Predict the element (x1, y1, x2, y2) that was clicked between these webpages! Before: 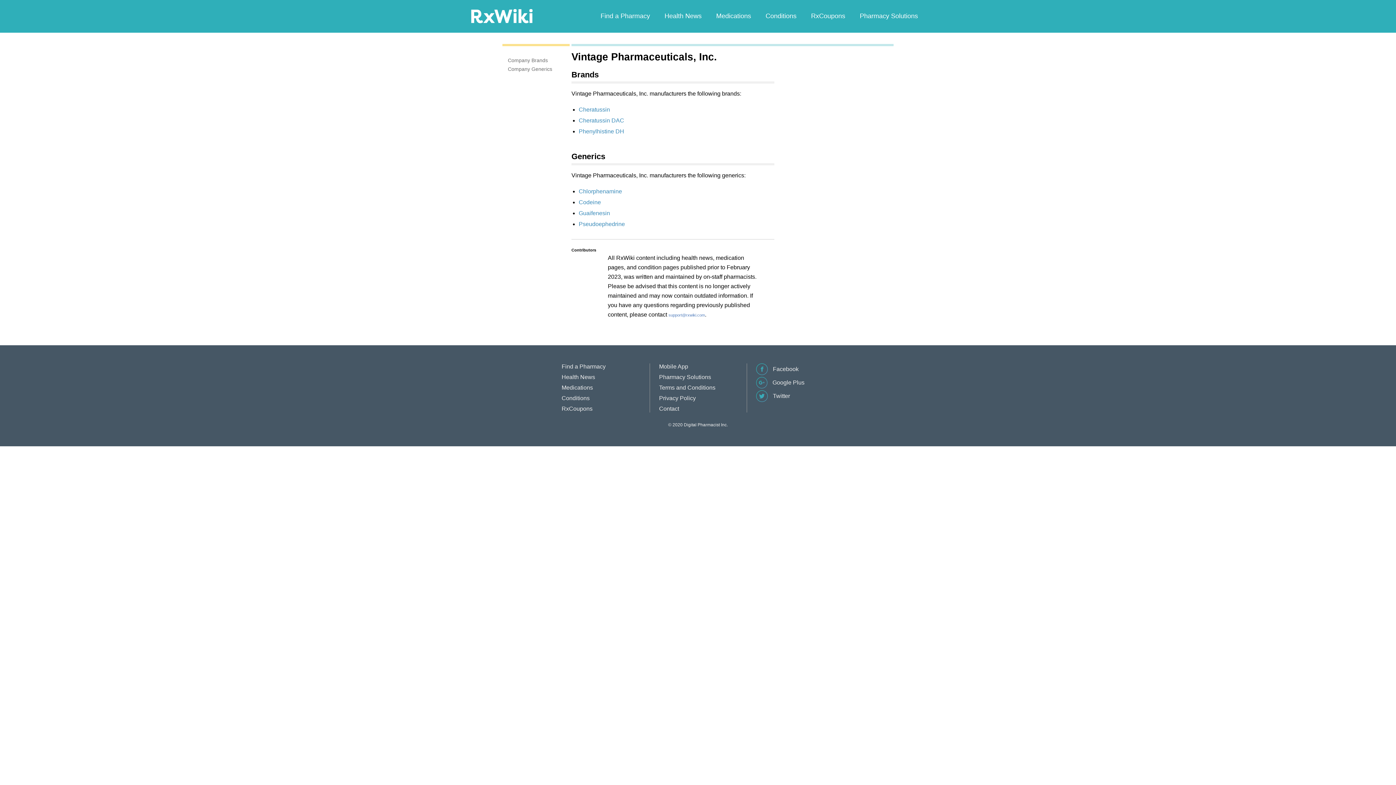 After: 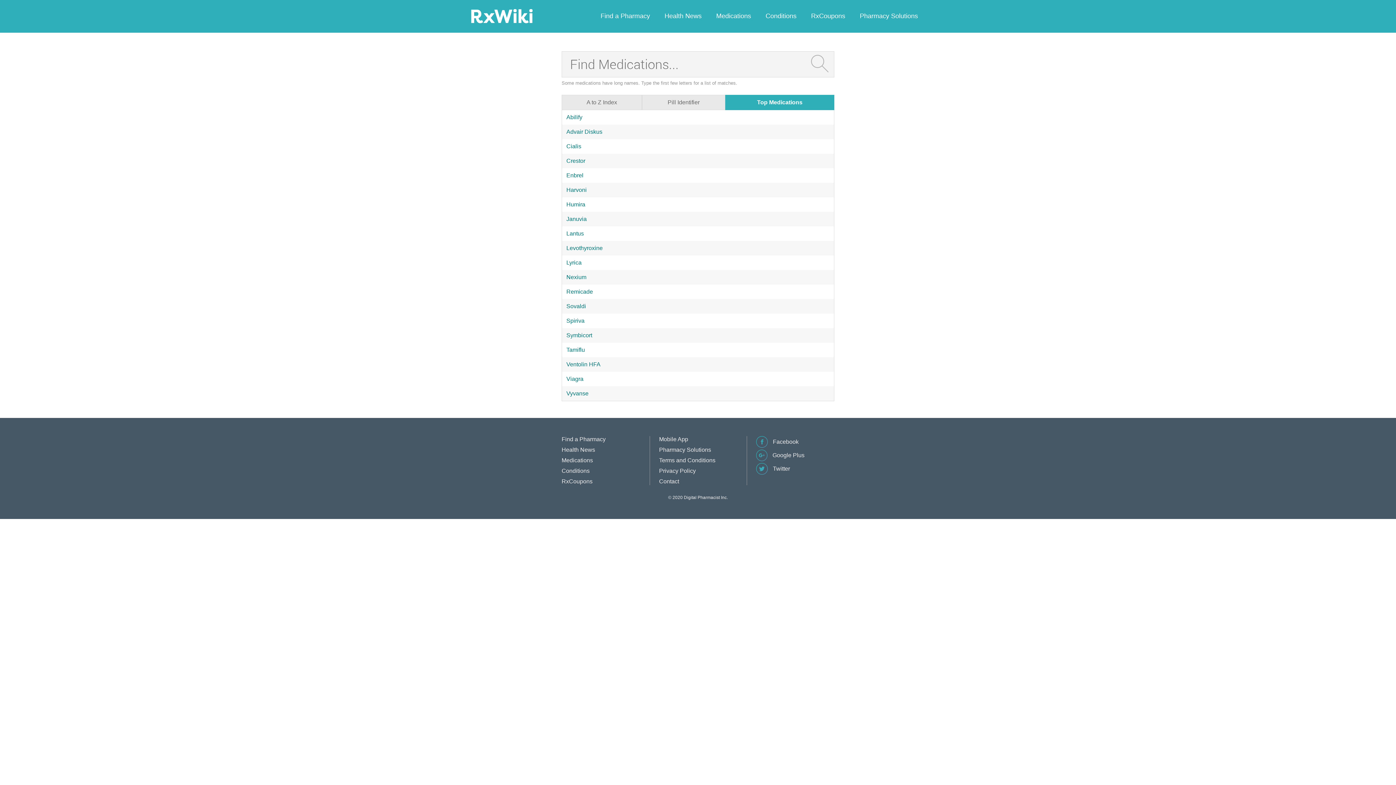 Action: label: Medications bbox: (561, 384, 593, 390)